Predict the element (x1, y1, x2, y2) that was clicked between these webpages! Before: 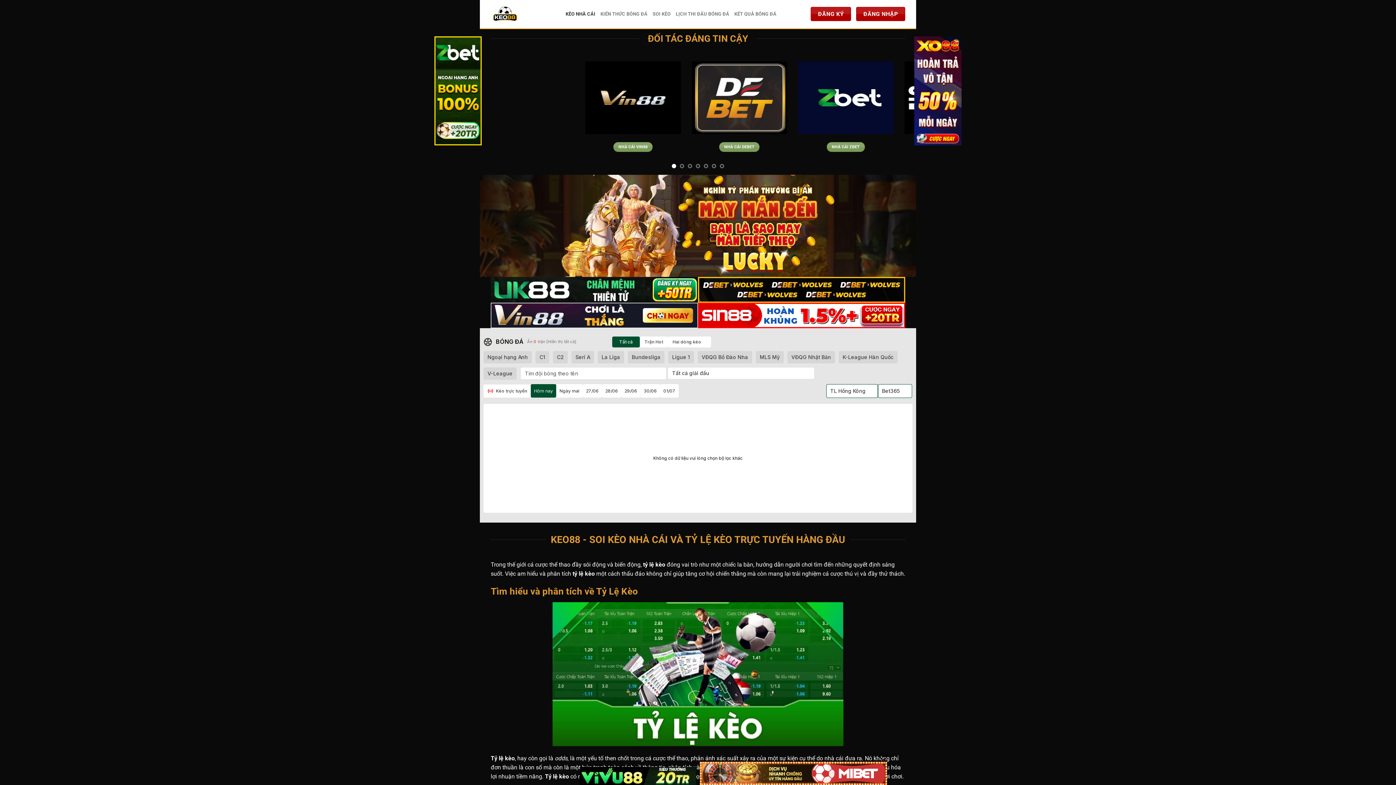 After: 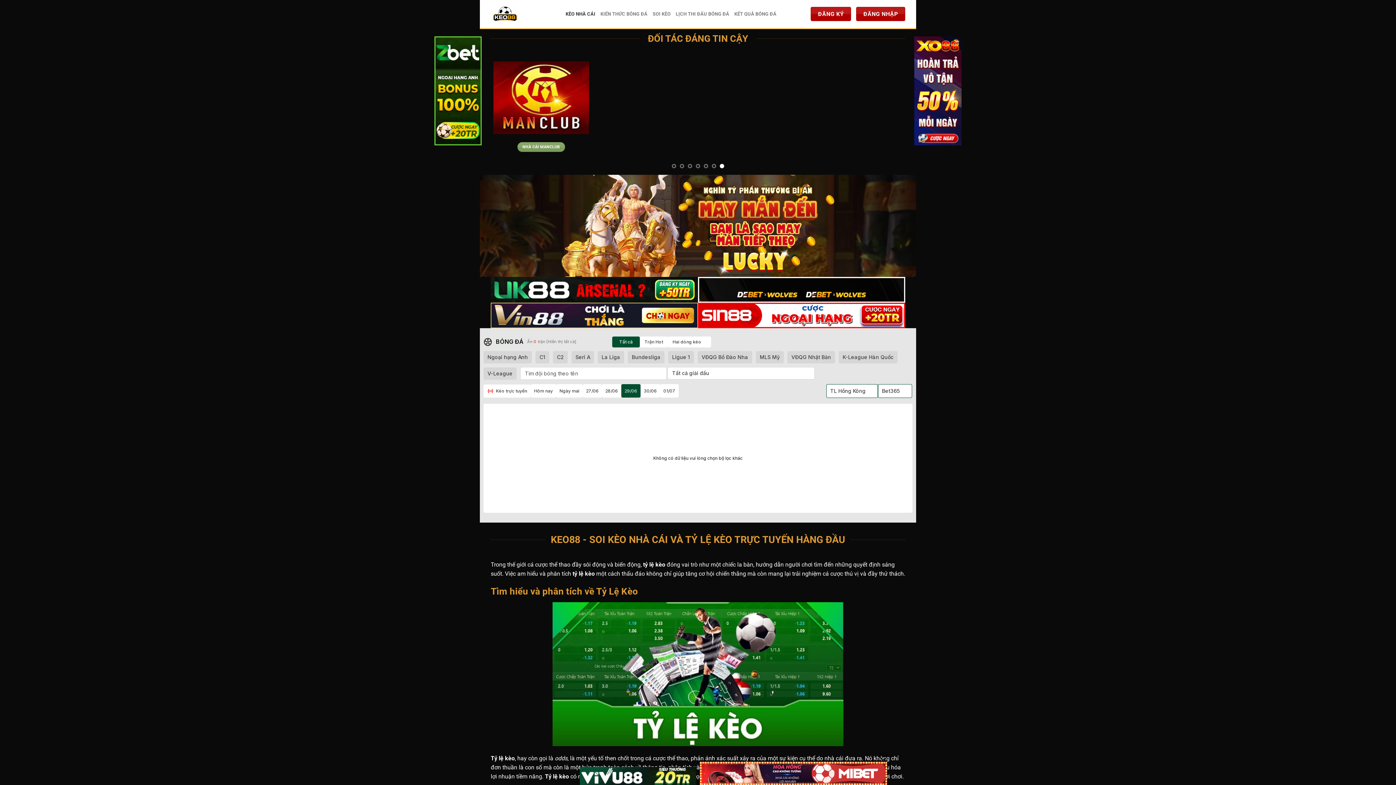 Action: bbox: (621, 384, 640, 397) label: 29/06